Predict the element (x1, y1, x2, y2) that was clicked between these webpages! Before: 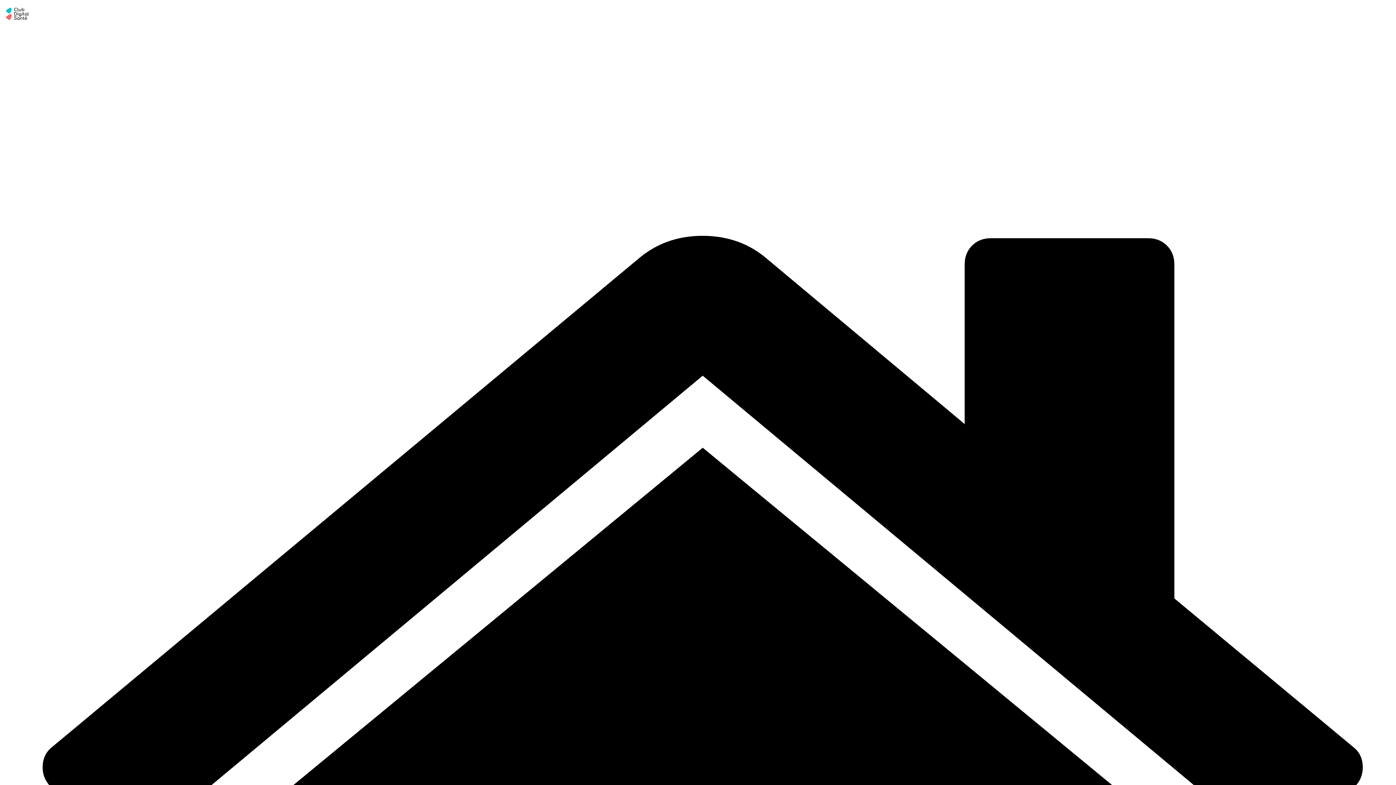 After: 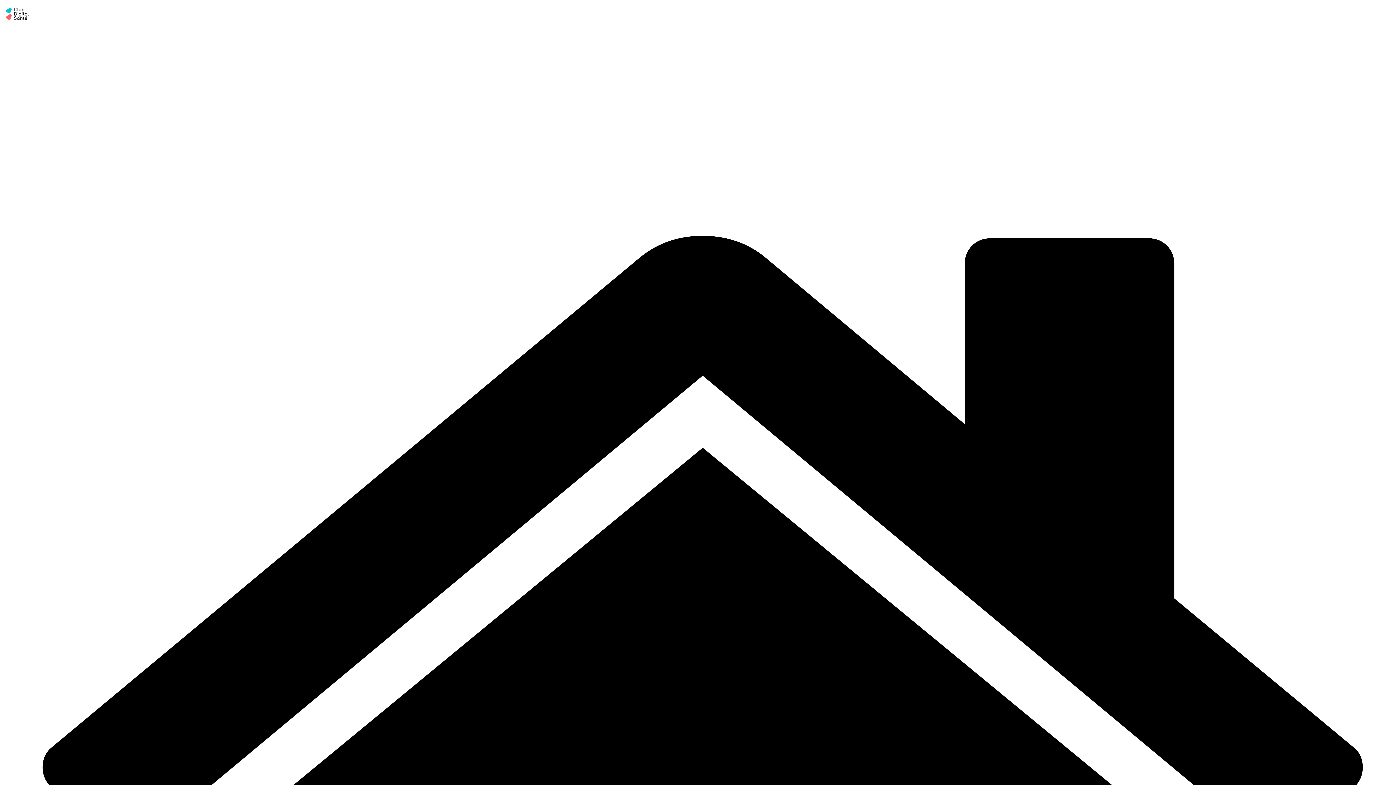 Action: bbox: (2, 14, 32, 22)